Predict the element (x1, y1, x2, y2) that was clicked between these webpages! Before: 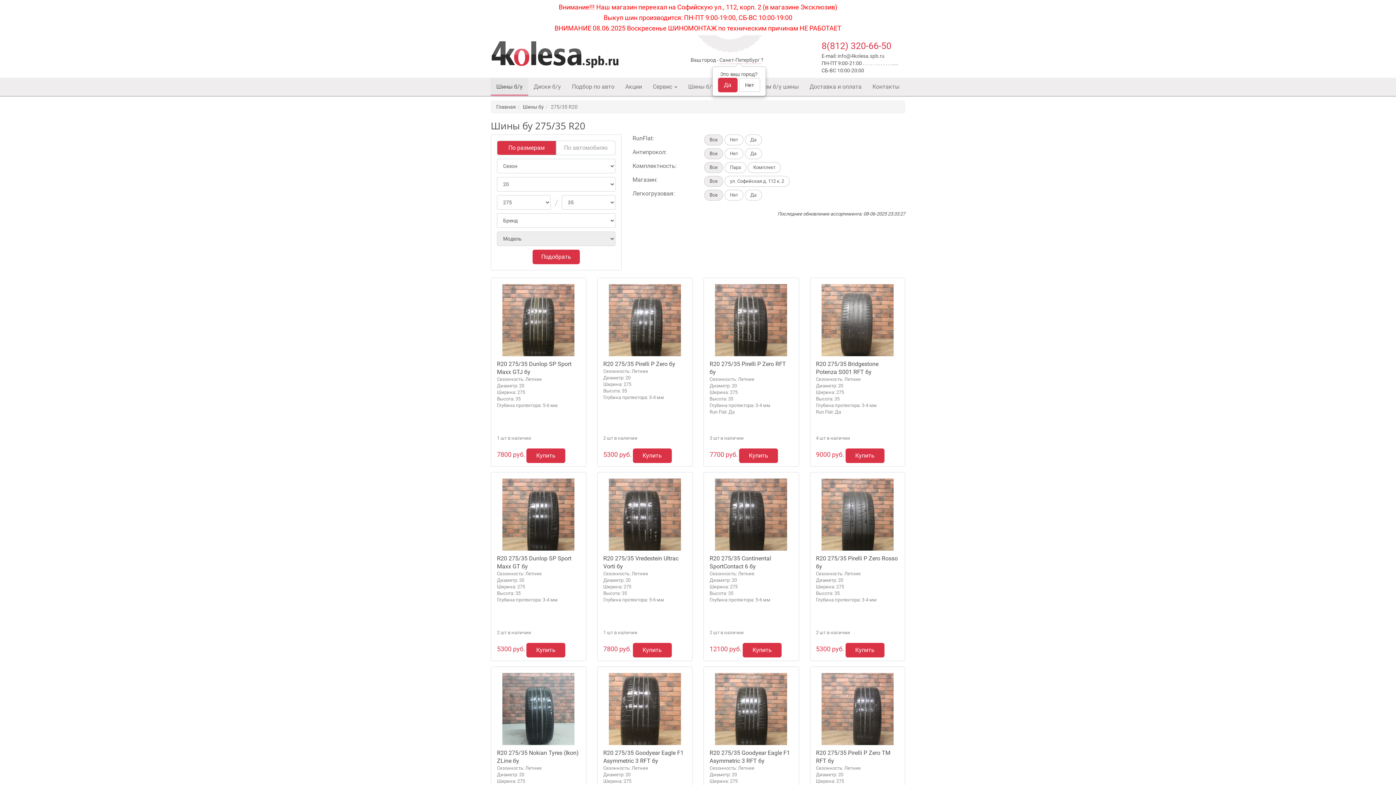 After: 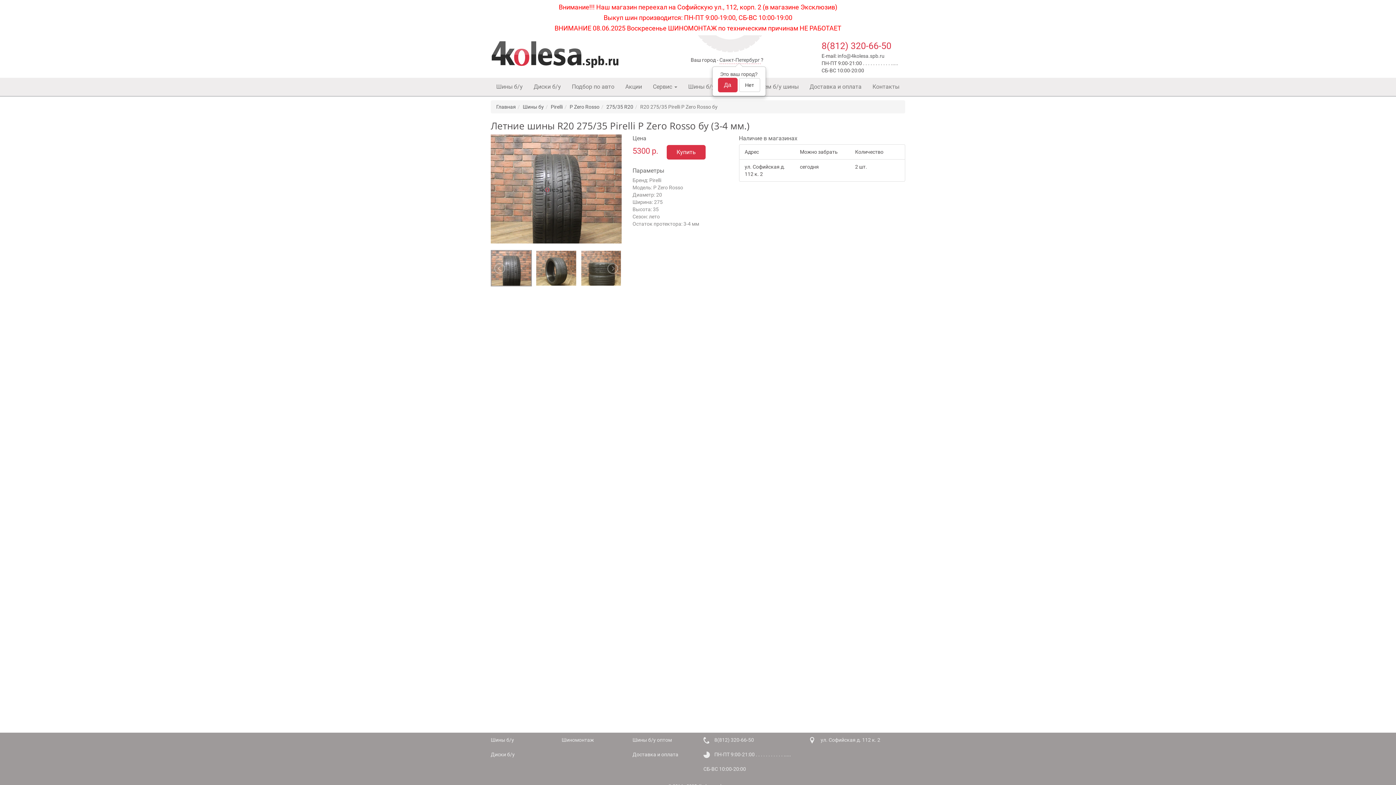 Action: label: R20 275/35 Pirelli P Zero Rosso бу bbox: (816, 478, 899, 570)